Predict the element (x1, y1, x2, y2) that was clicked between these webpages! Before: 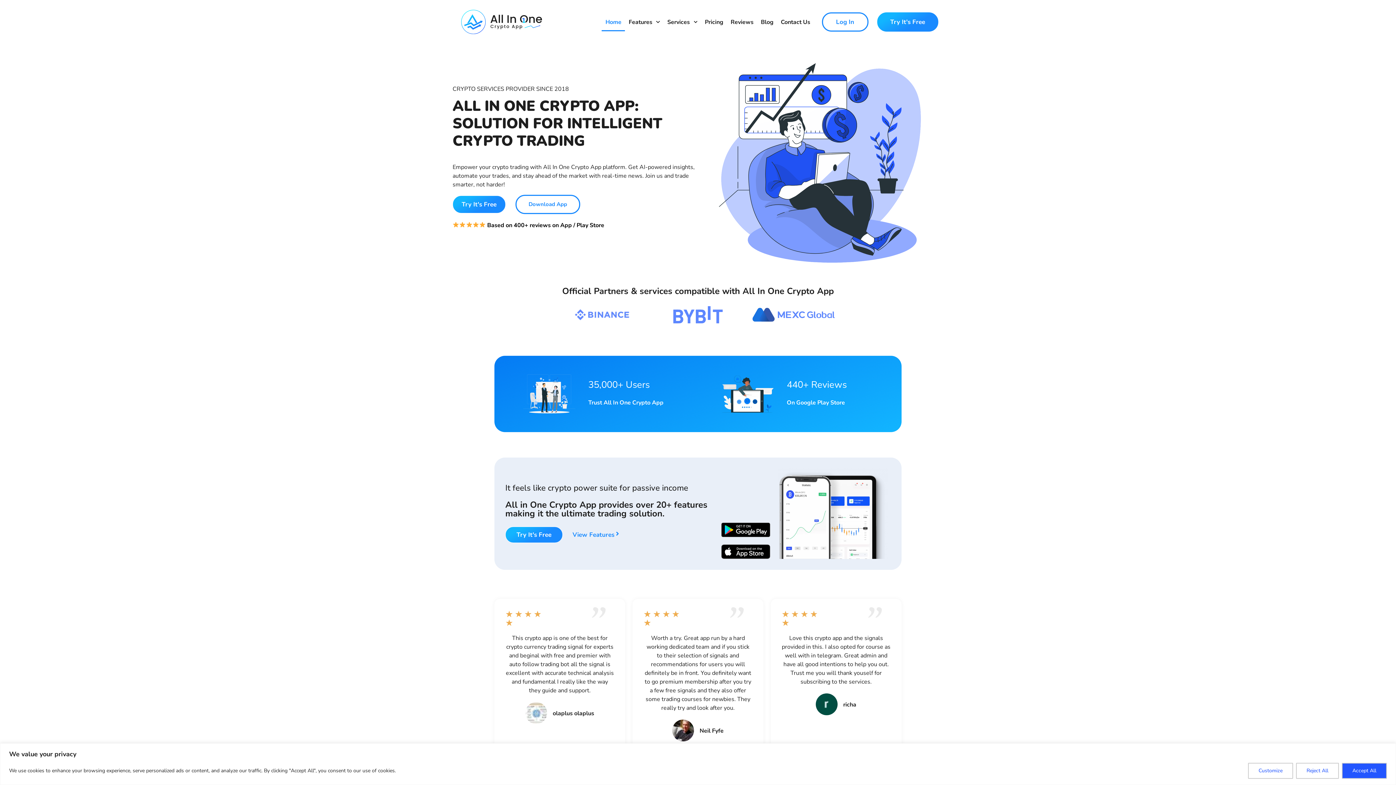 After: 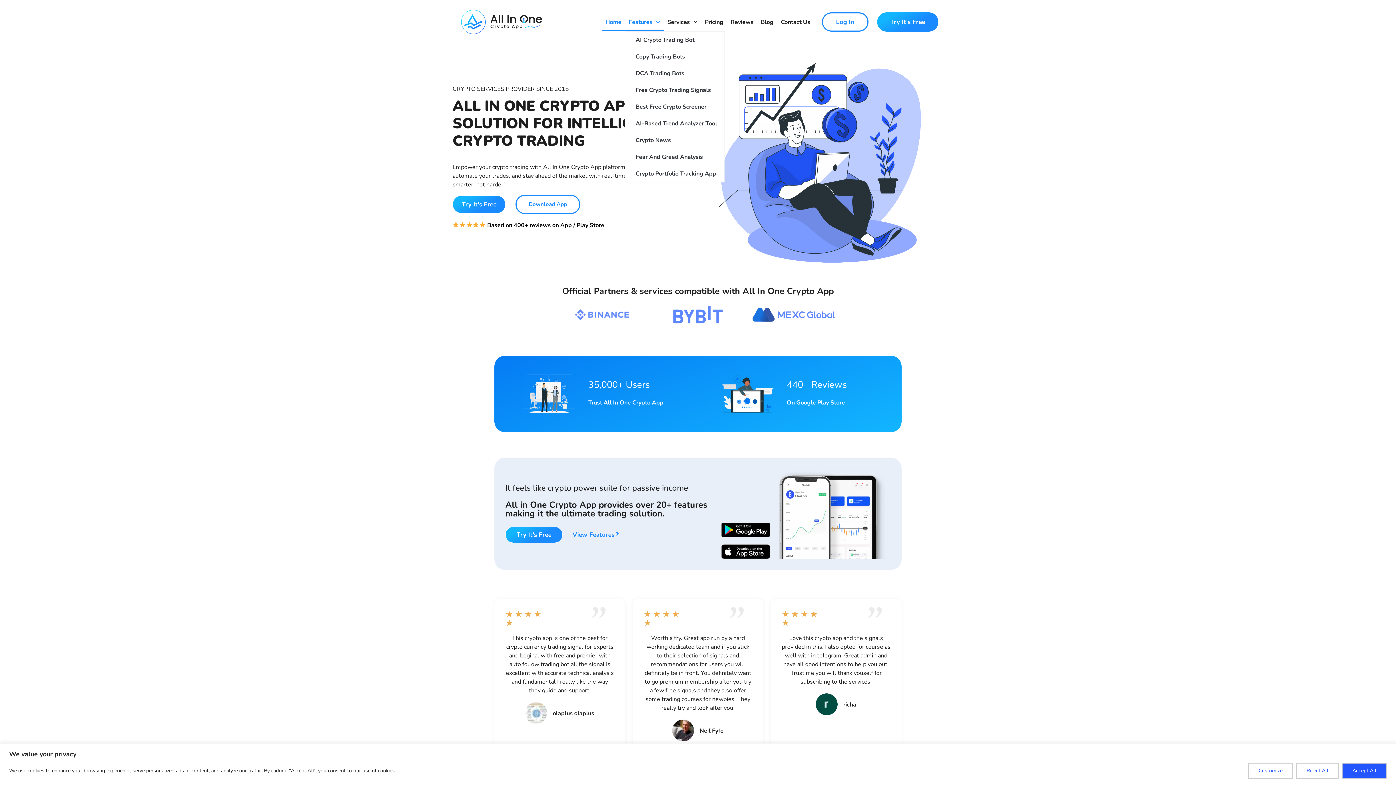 Action: bbox: (625, 12, 663, 31) label: Features